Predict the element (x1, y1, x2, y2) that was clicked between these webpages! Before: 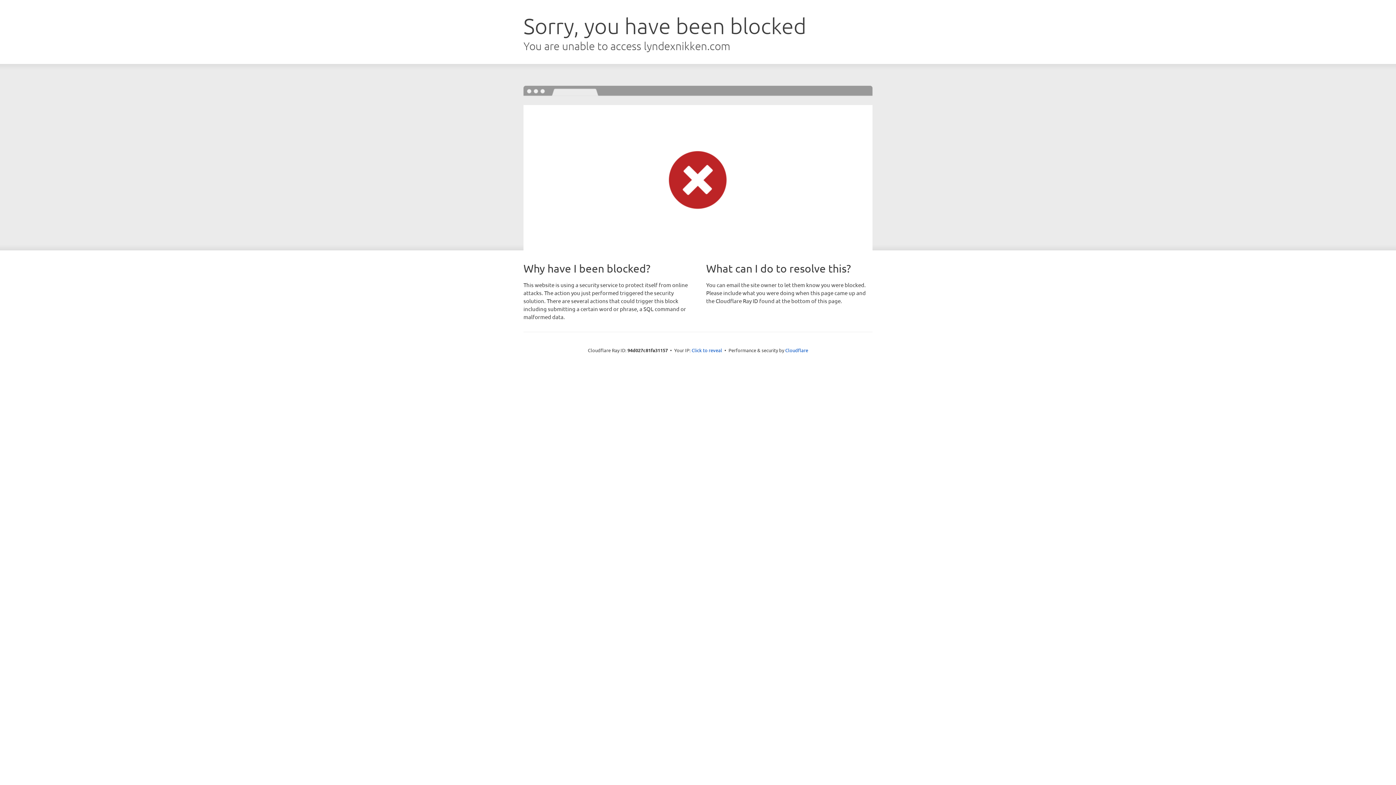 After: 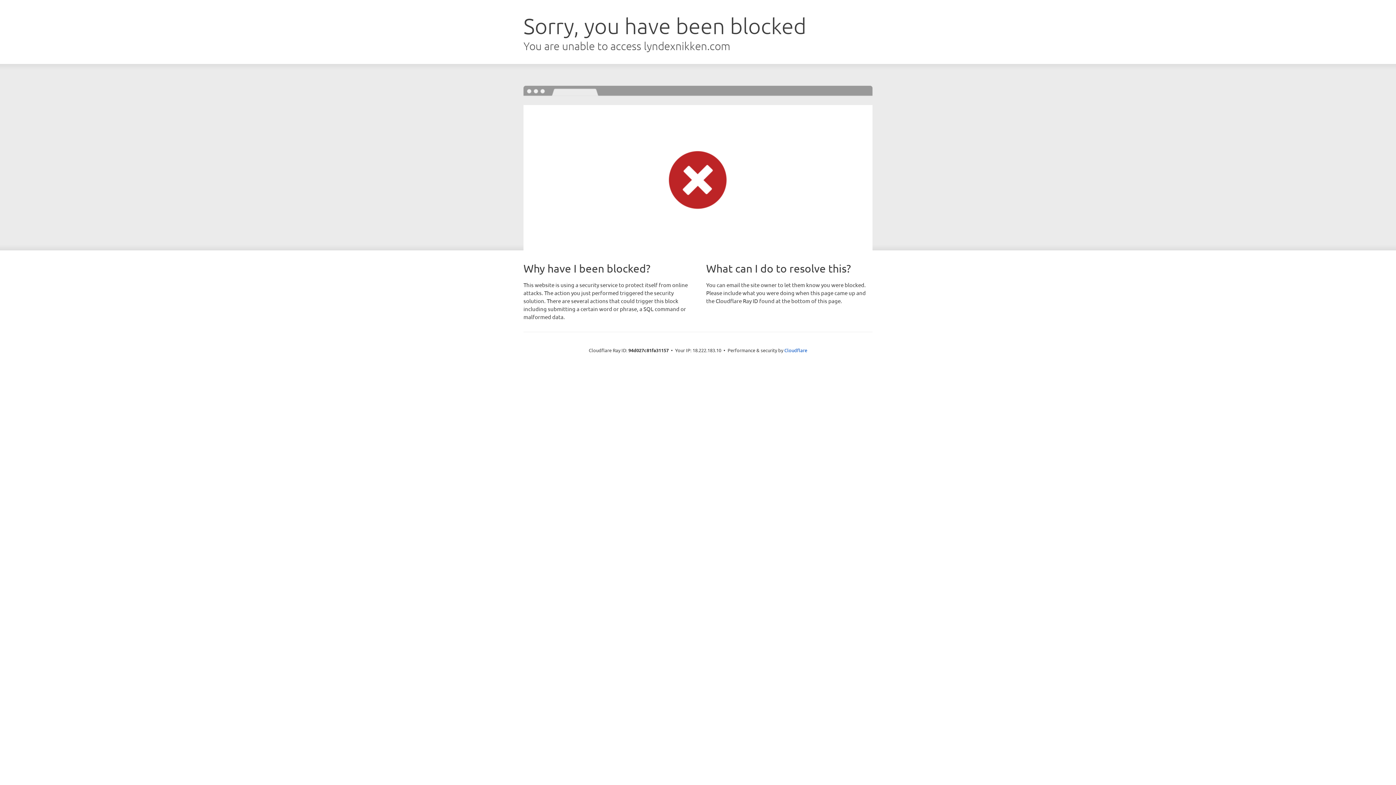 Action: label: Click to reveal bbox: (691, 346, 722, 353)